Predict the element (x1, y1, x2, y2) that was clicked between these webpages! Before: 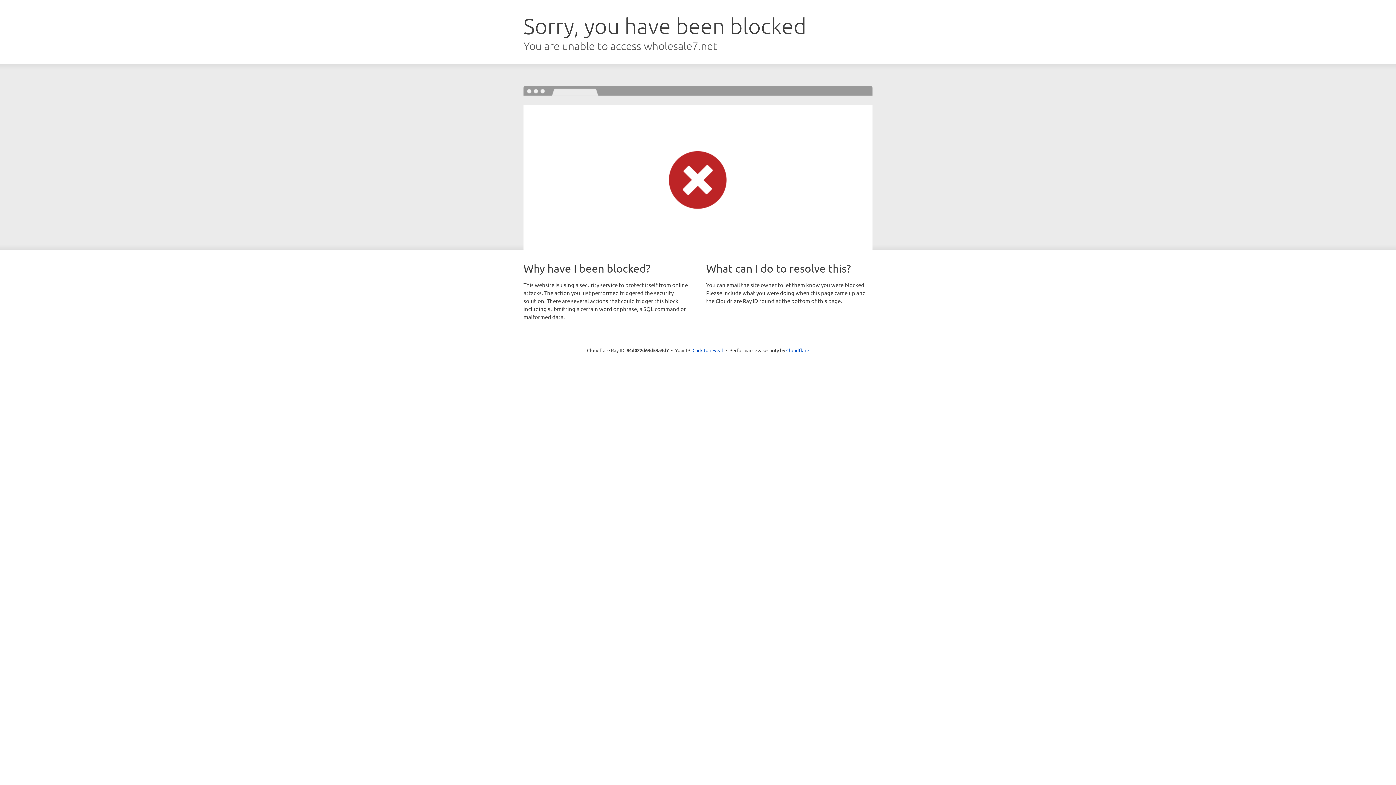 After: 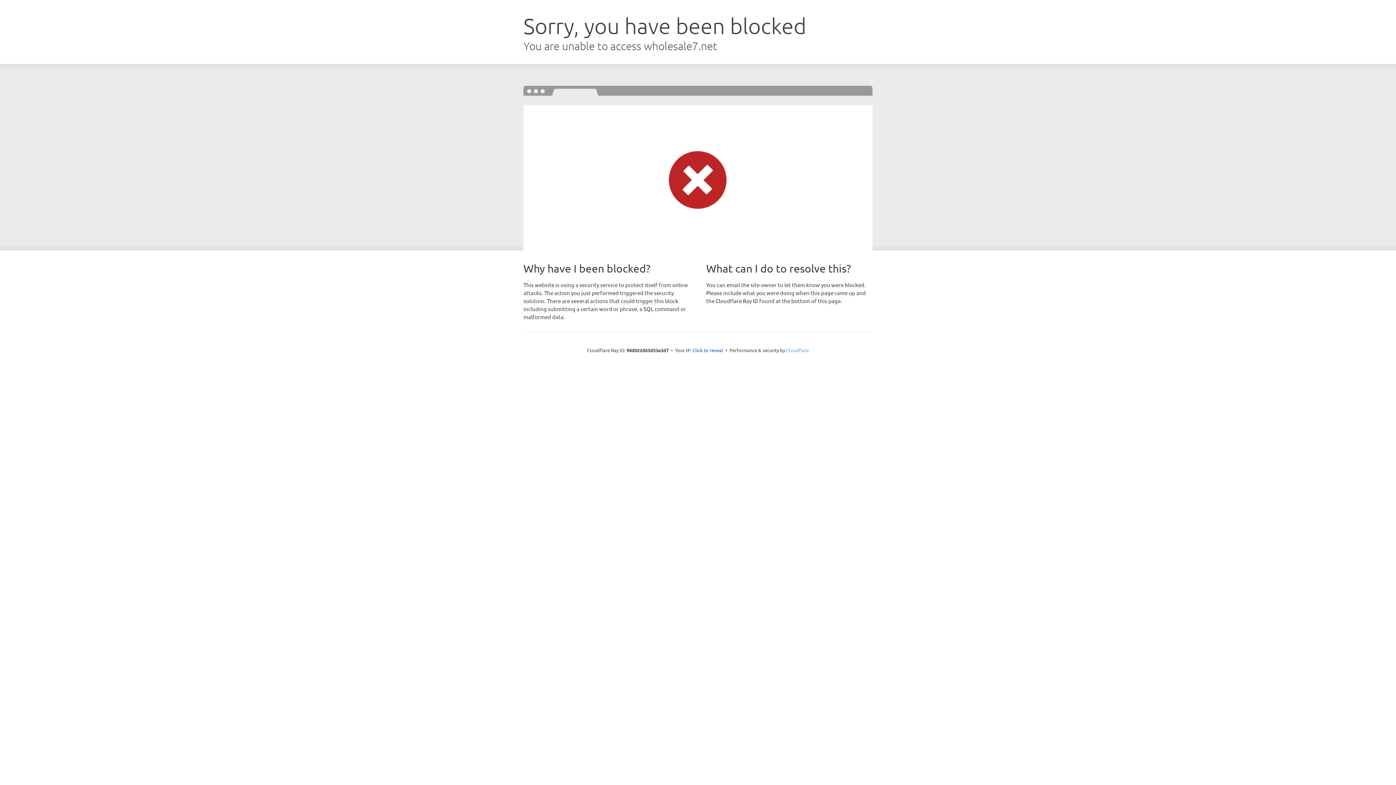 Action: label: Cloudflare bbox: (786, 347, 809, 353)